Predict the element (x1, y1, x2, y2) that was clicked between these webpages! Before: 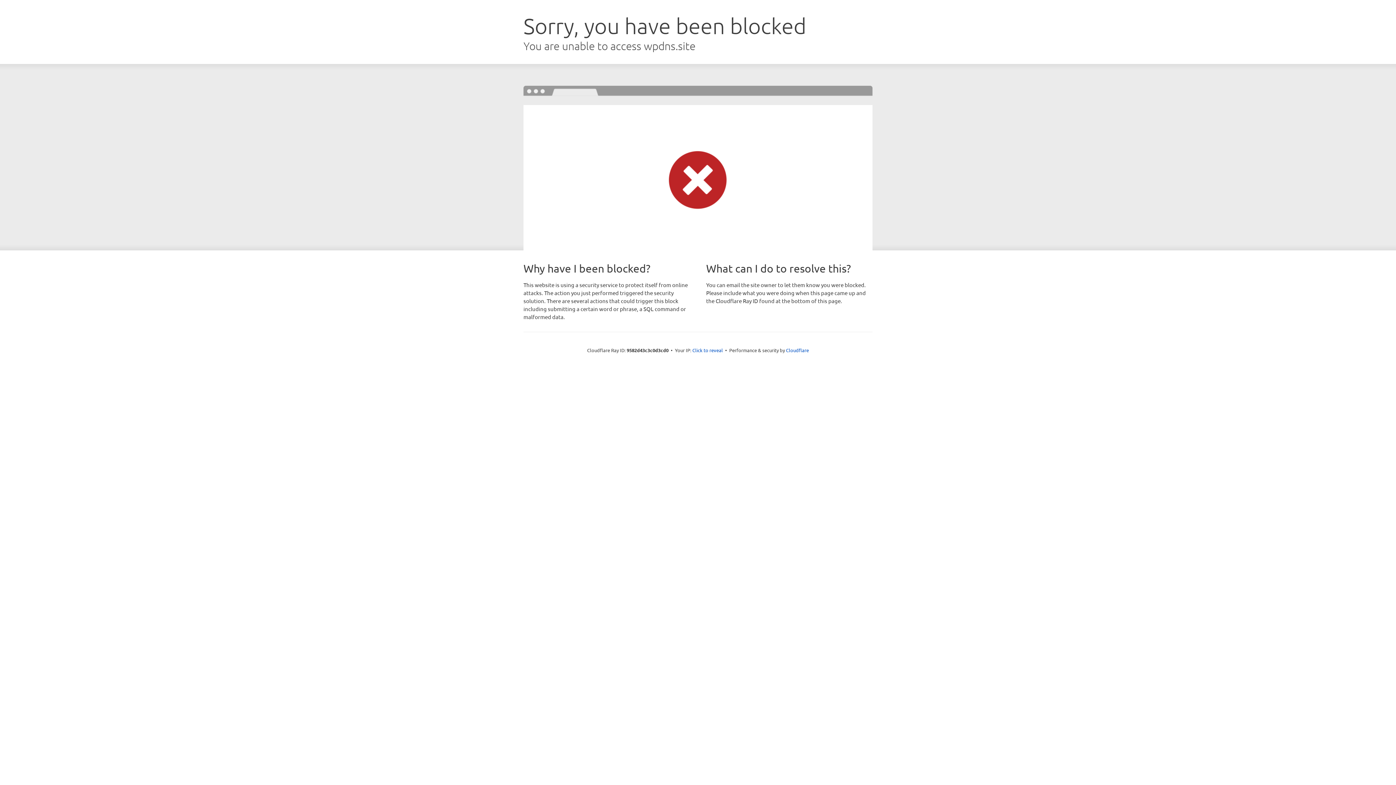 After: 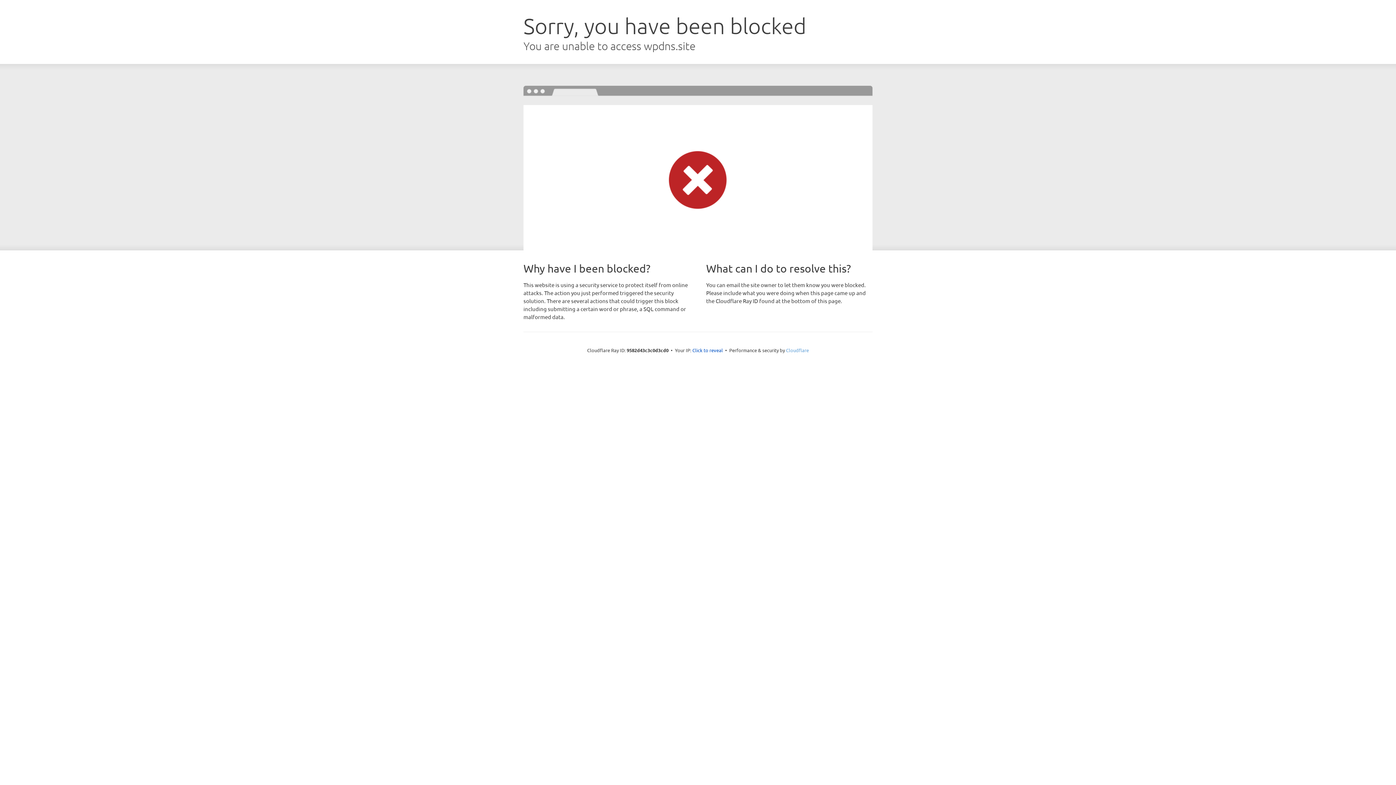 Action: label: Cloudflare bbox: (786, 347, 809, 353)